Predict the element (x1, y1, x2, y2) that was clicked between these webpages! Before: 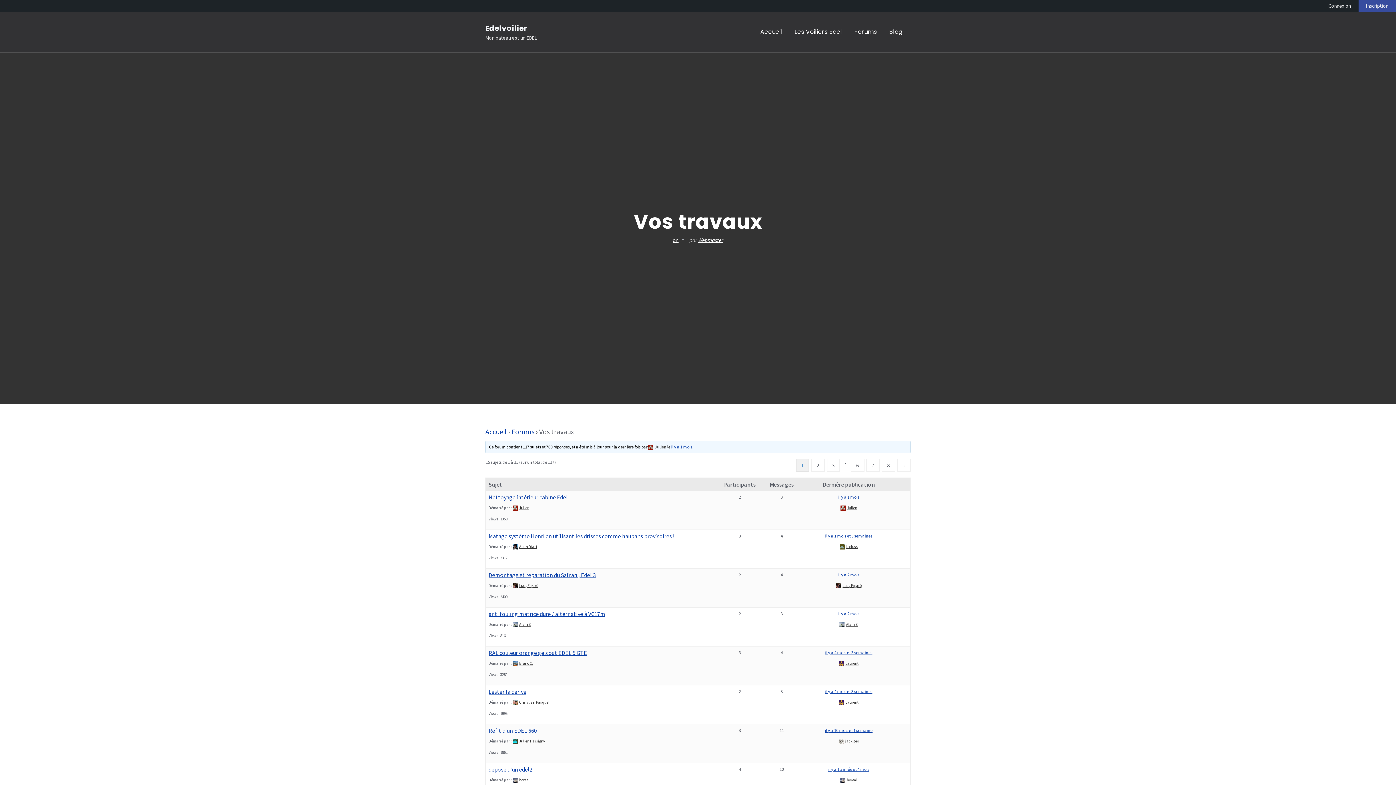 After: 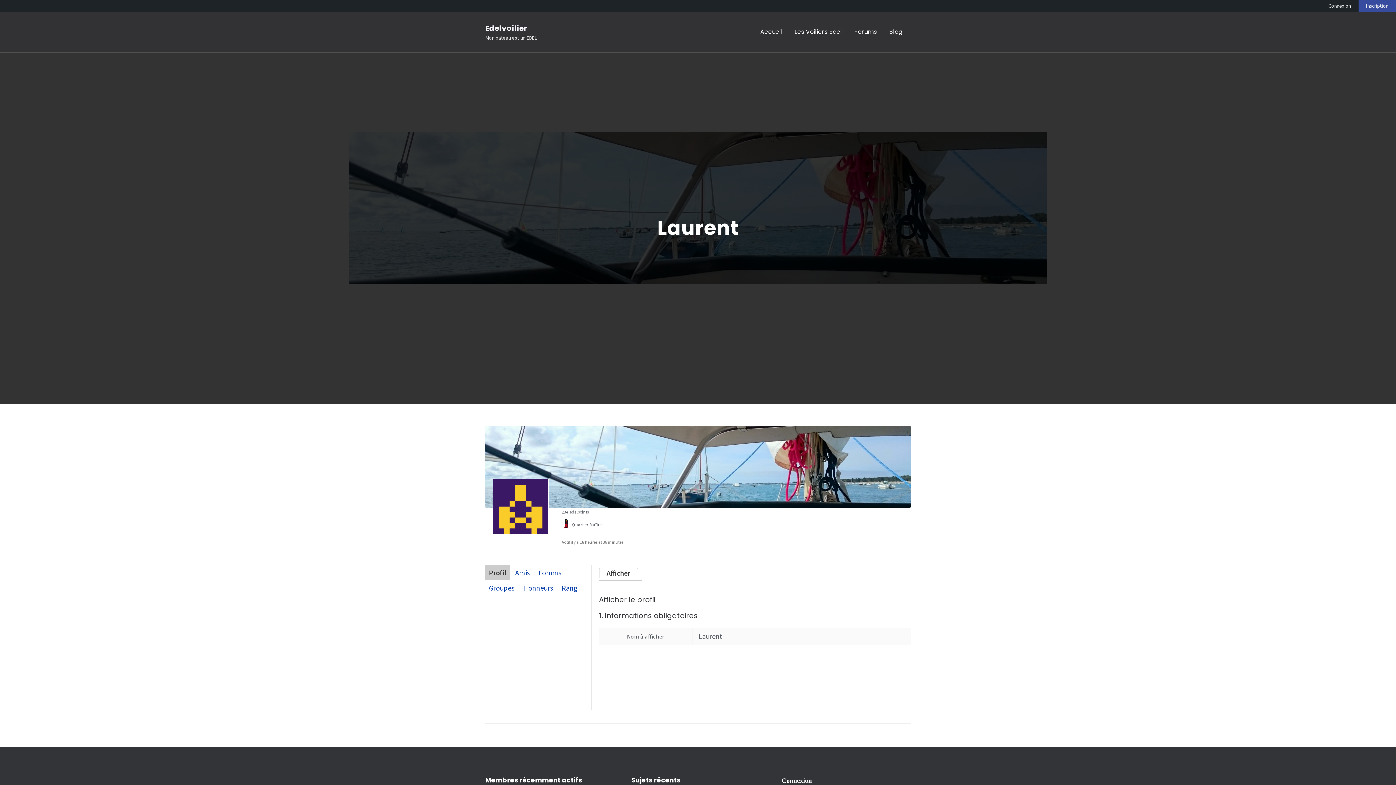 Action: bbox: (839, 661, 858, 666) label: Laurent